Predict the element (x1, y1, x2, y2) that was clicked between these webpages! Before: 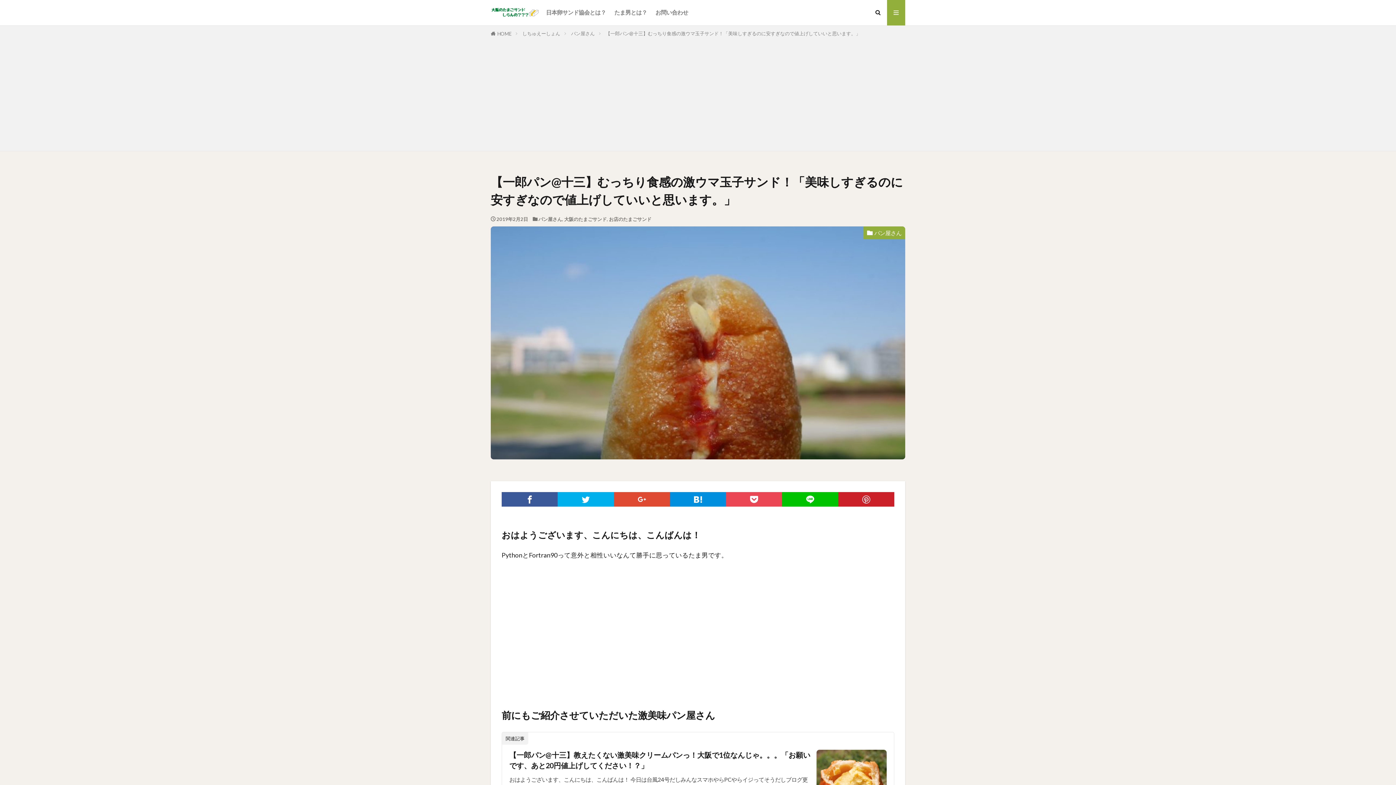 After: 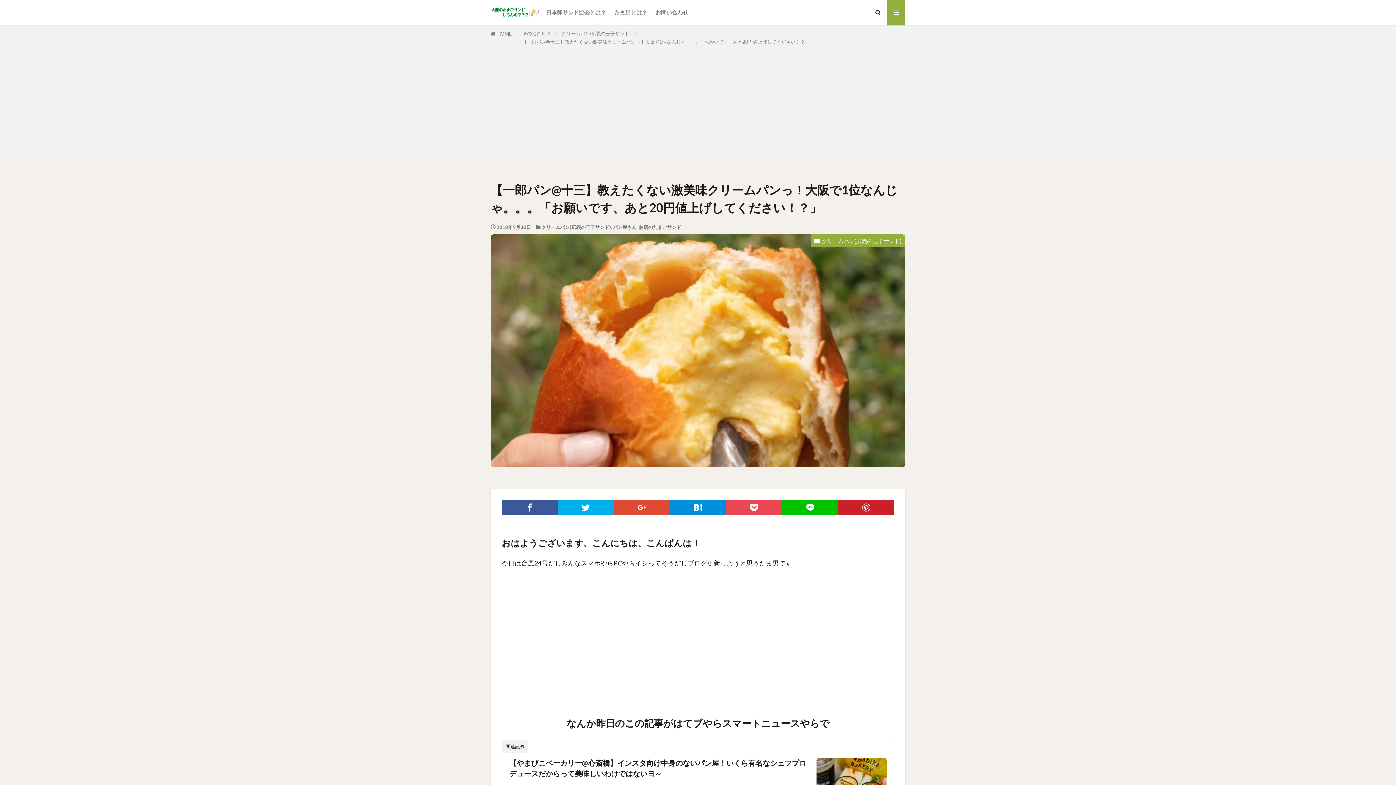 Action: bbox: (816, 750, 886, 820)